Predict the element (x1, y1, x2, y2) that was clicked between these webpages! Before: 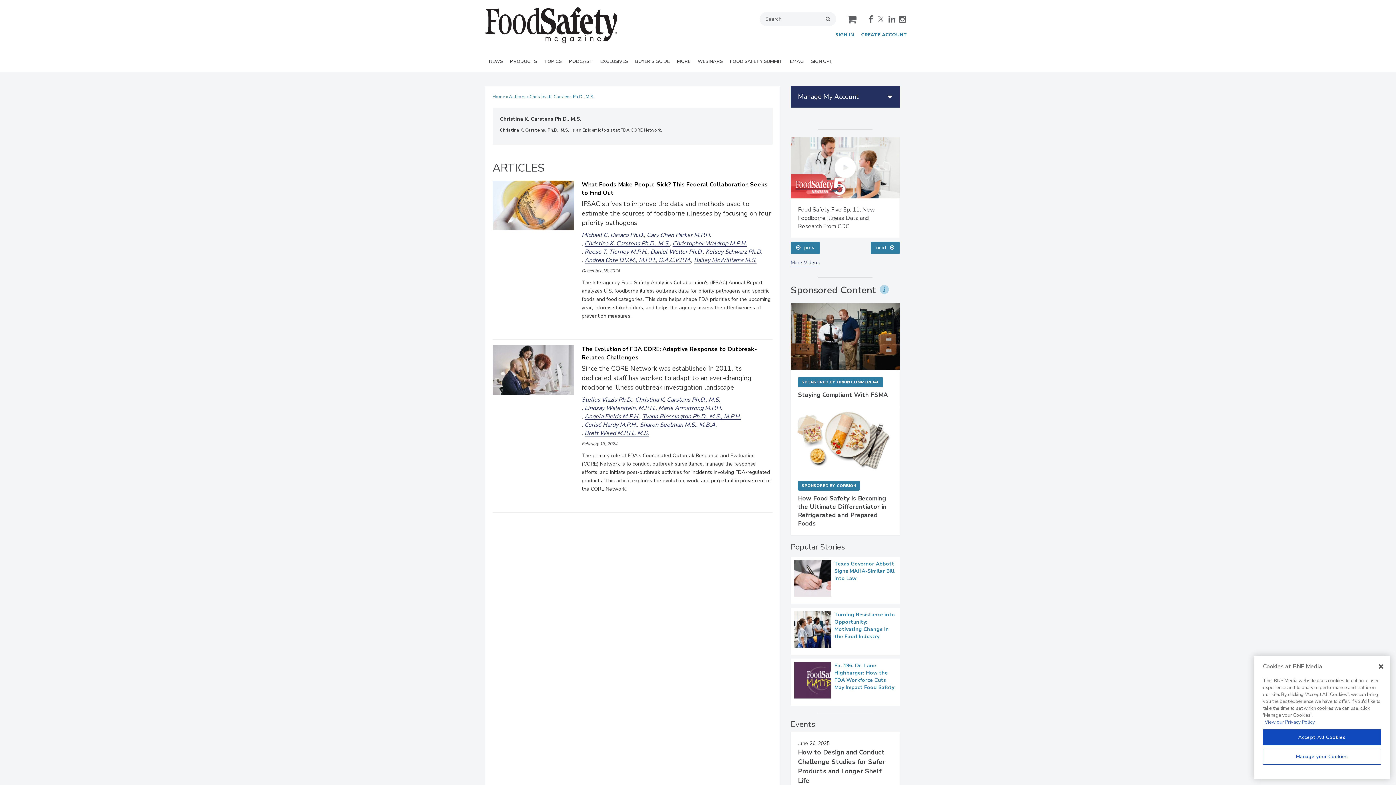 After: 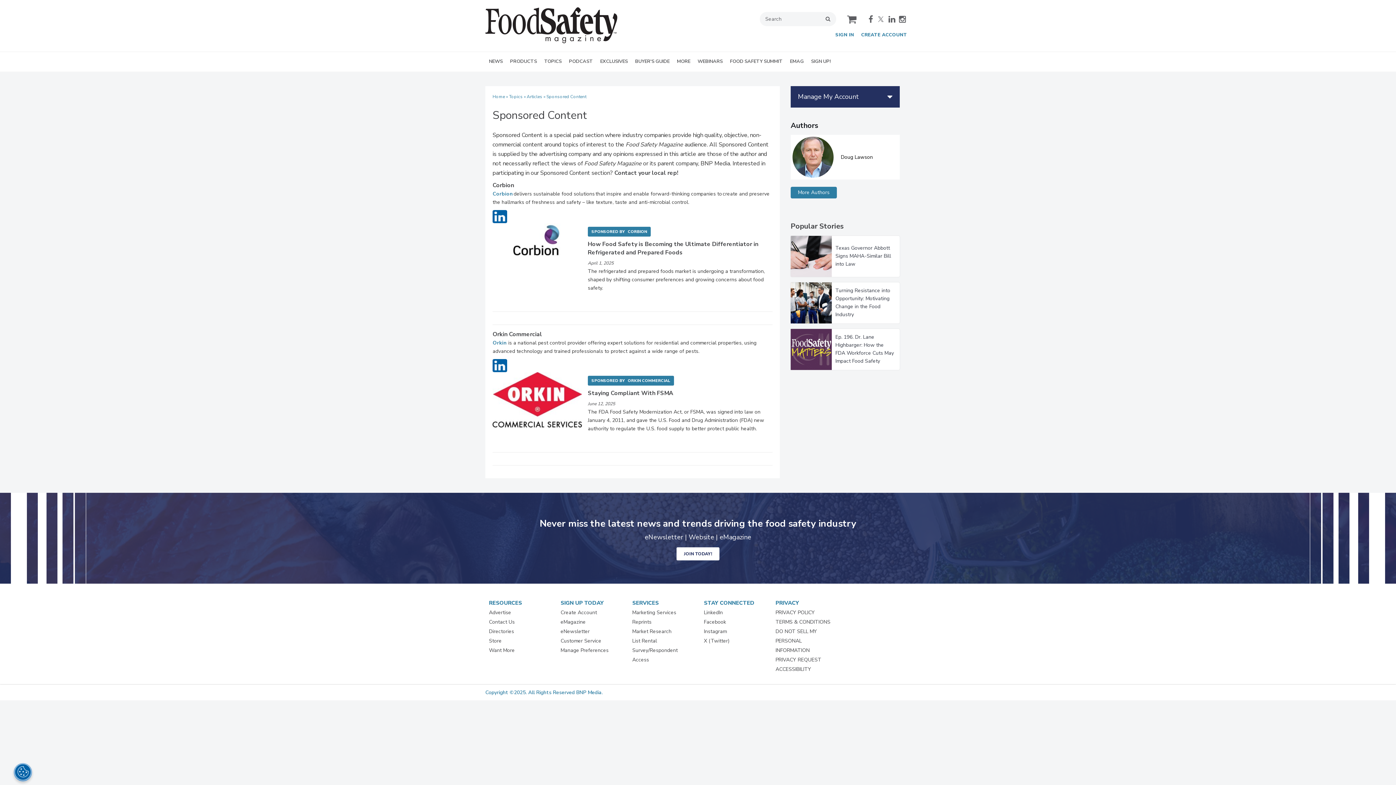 Action: bbox: (790, 649, 876, 658) label: Sponsored Content